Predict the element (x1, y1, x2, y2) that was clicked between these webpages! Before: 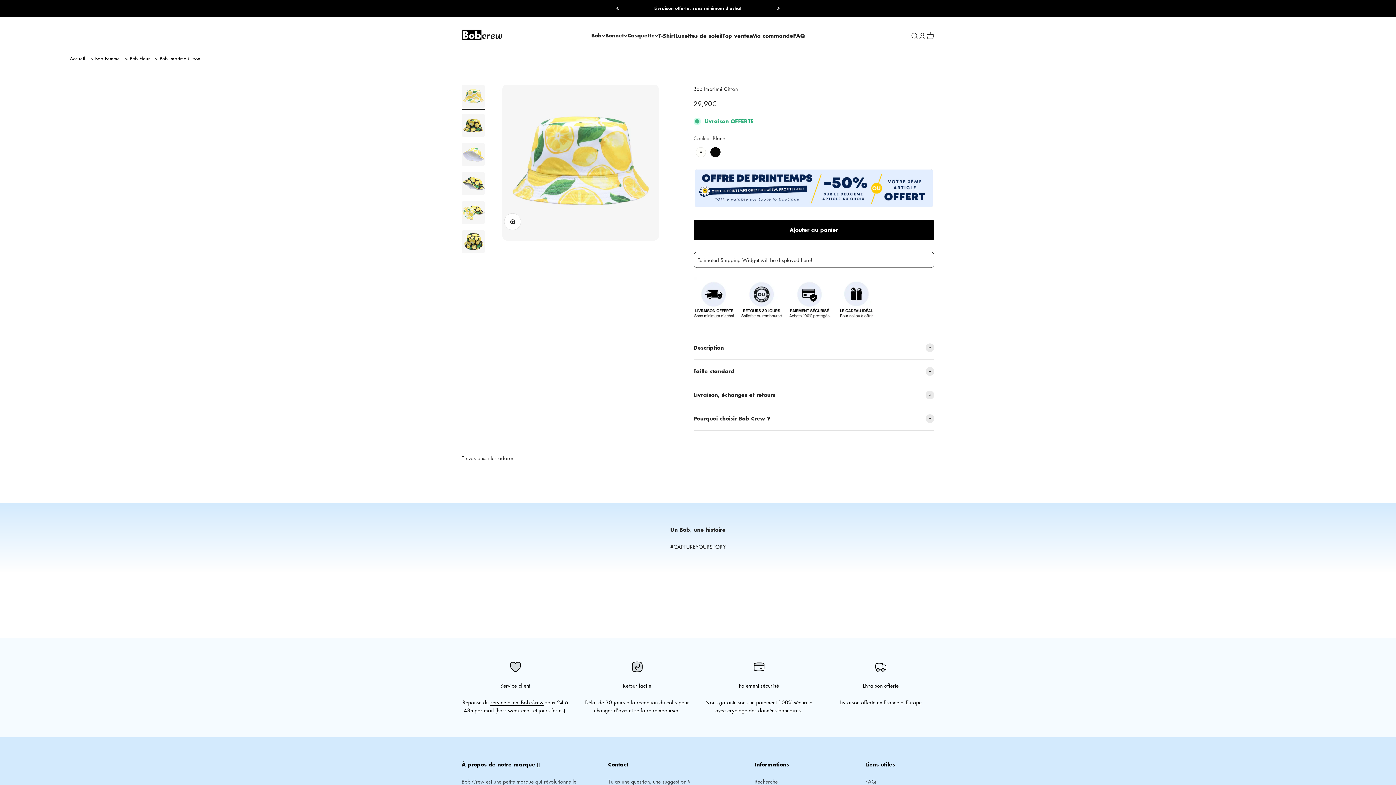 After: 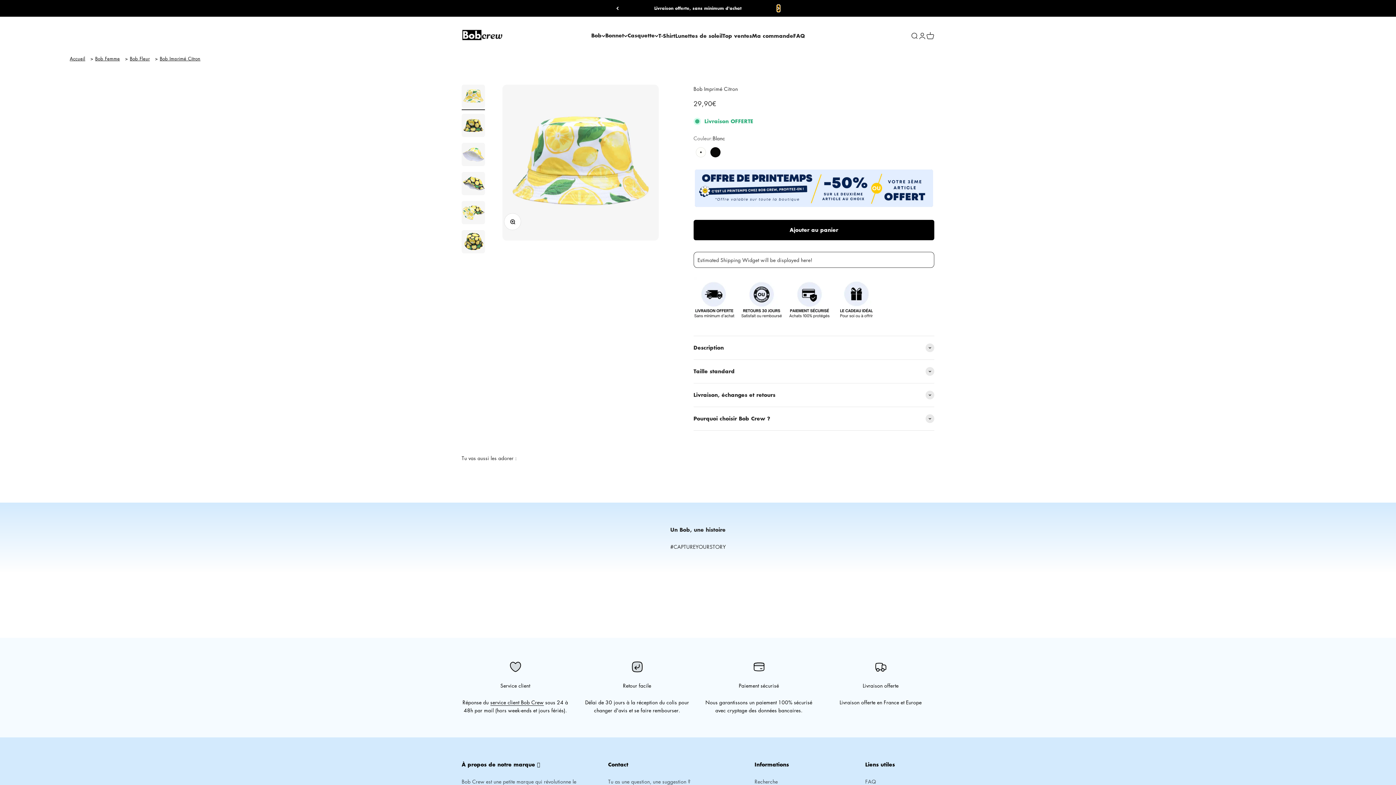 Action: label: Suivant bbox: (777, 5, 780, 11)